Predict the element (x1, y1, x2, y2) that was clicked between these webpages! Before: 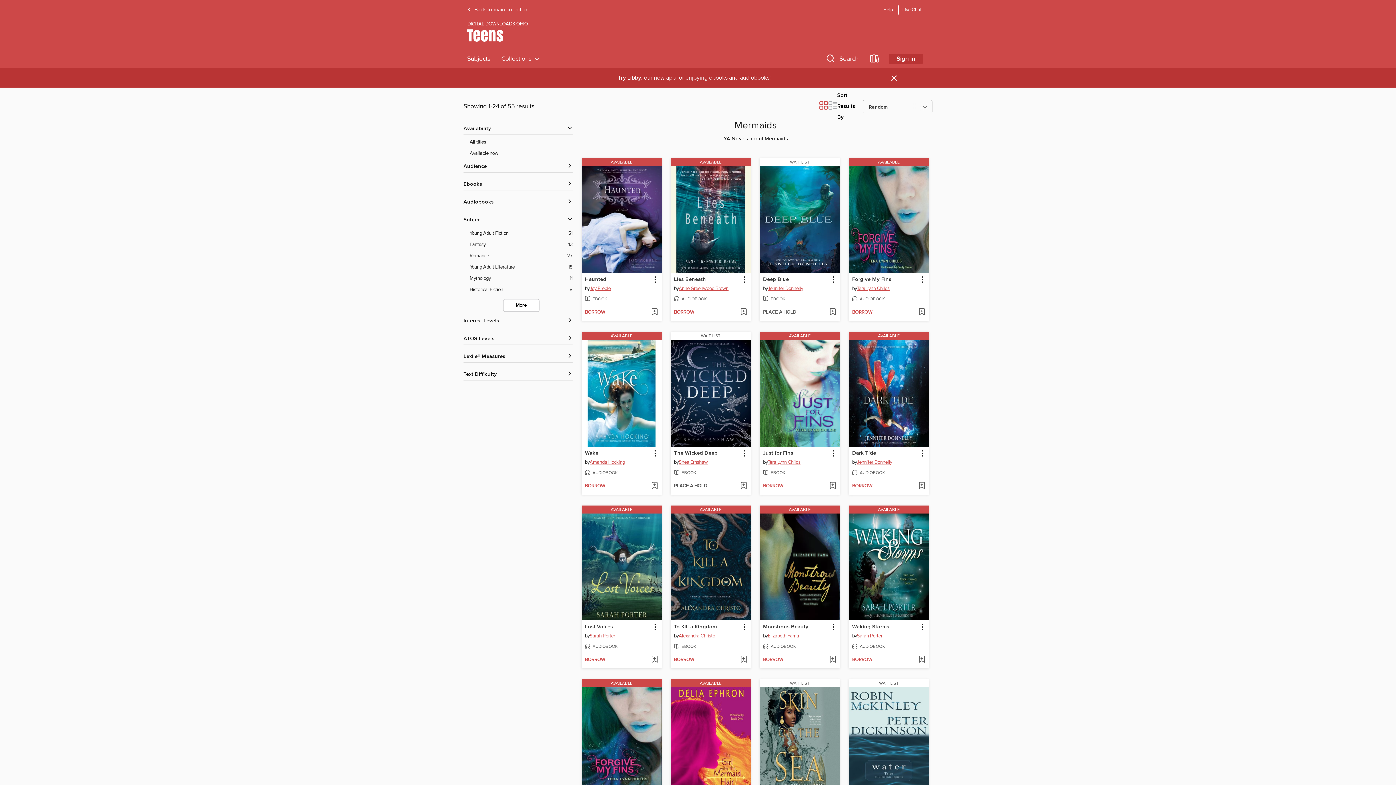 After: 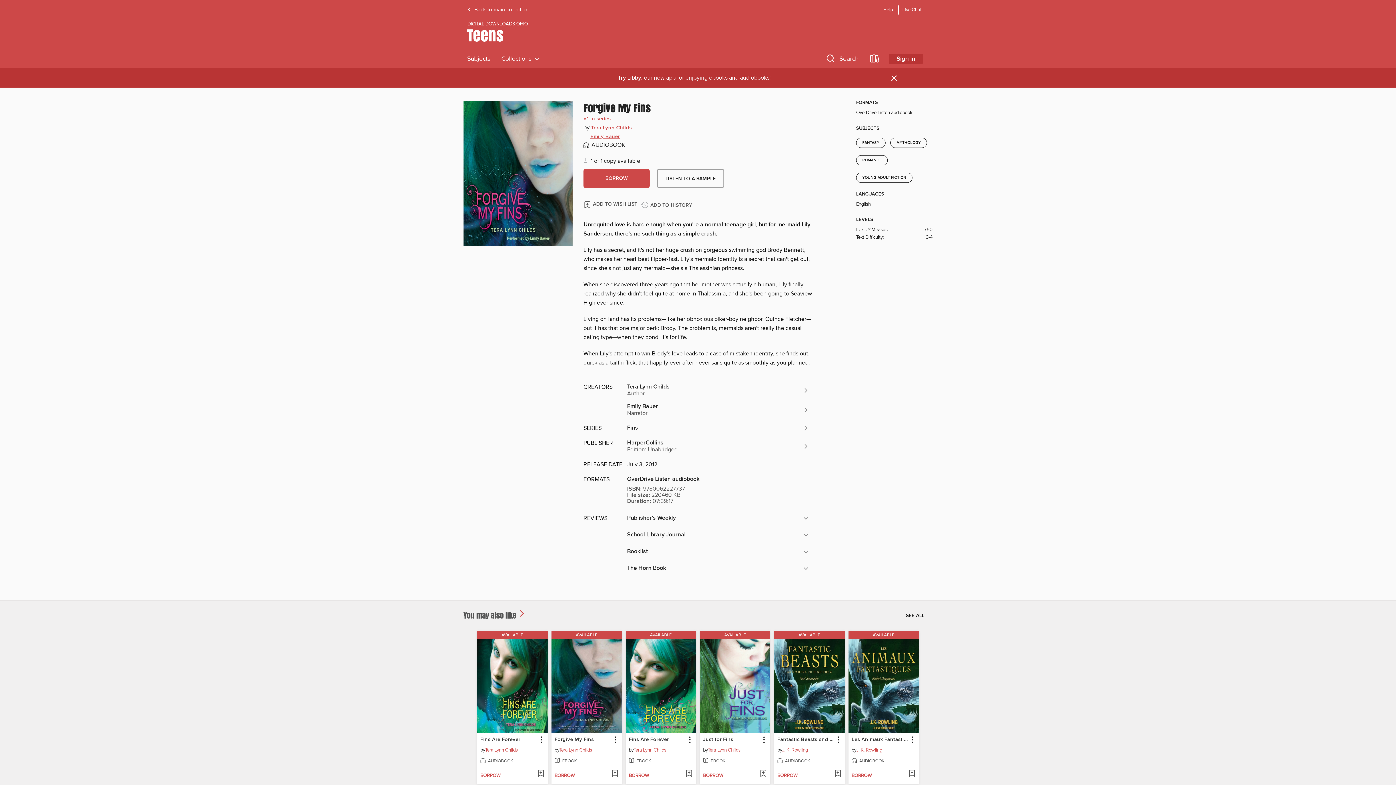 Action: label: Forgive My Fins by Tera Lynn Childs Available Audiobook bbox: (851, 275, 892, 283)